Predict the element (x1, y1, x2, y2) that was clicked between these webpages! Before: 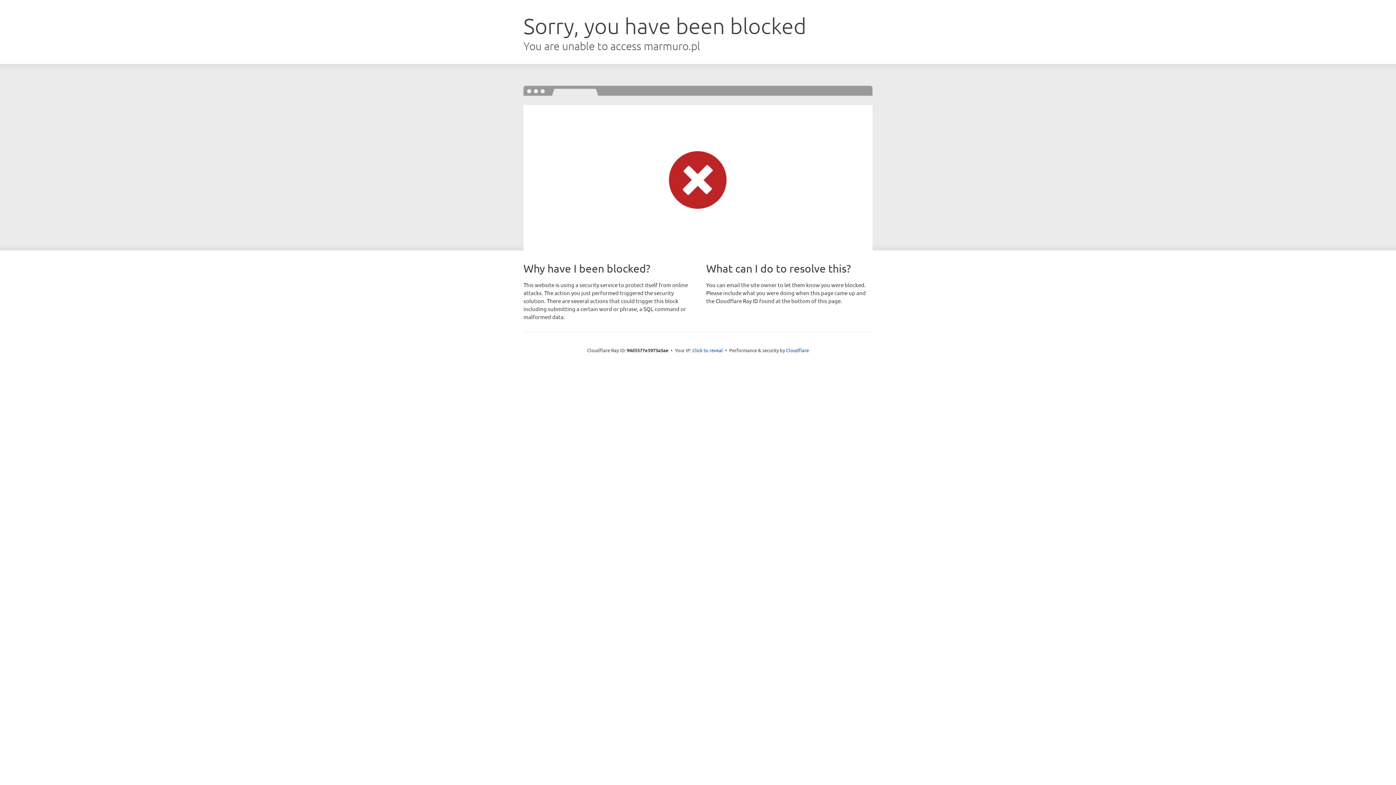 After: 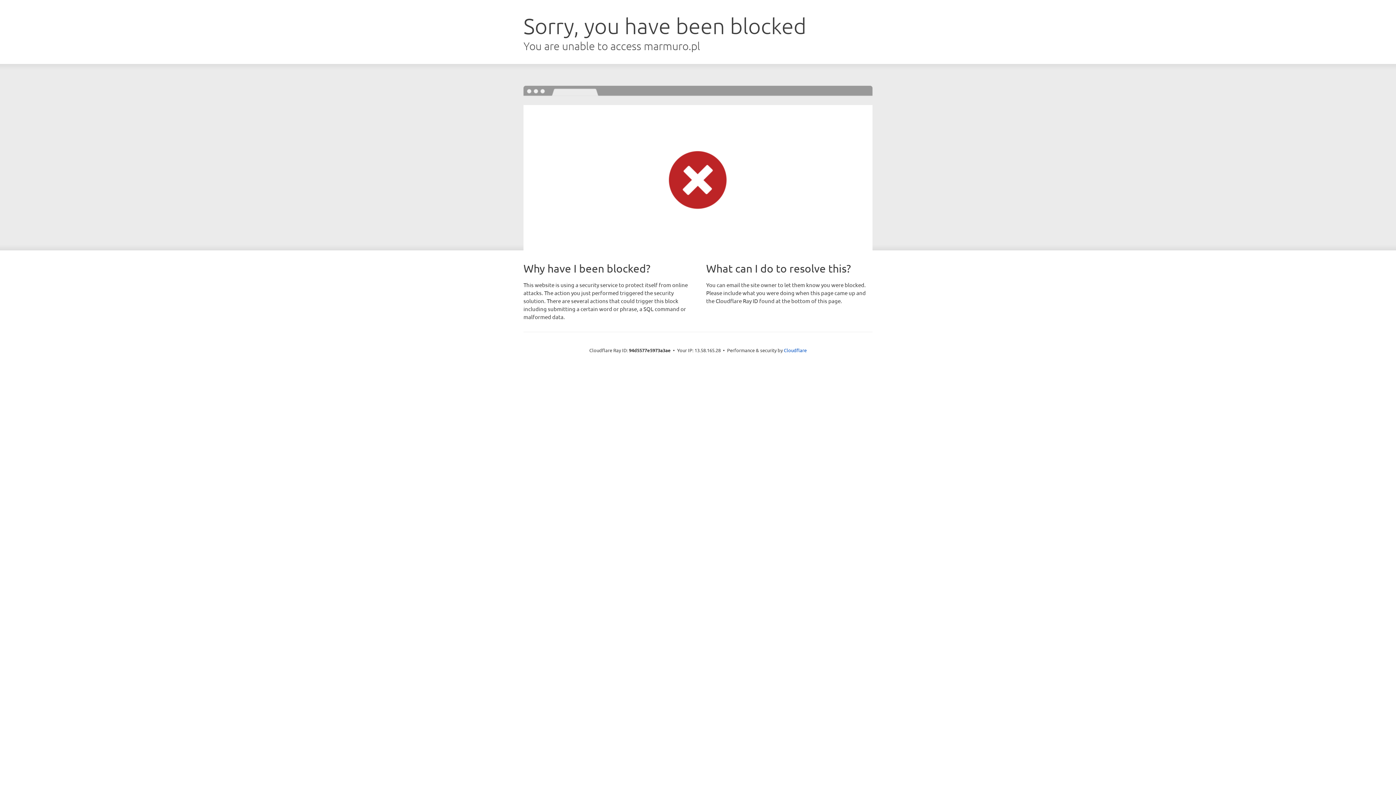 Action: label: Click to reveal bbox: (692, 346, 723, 353)